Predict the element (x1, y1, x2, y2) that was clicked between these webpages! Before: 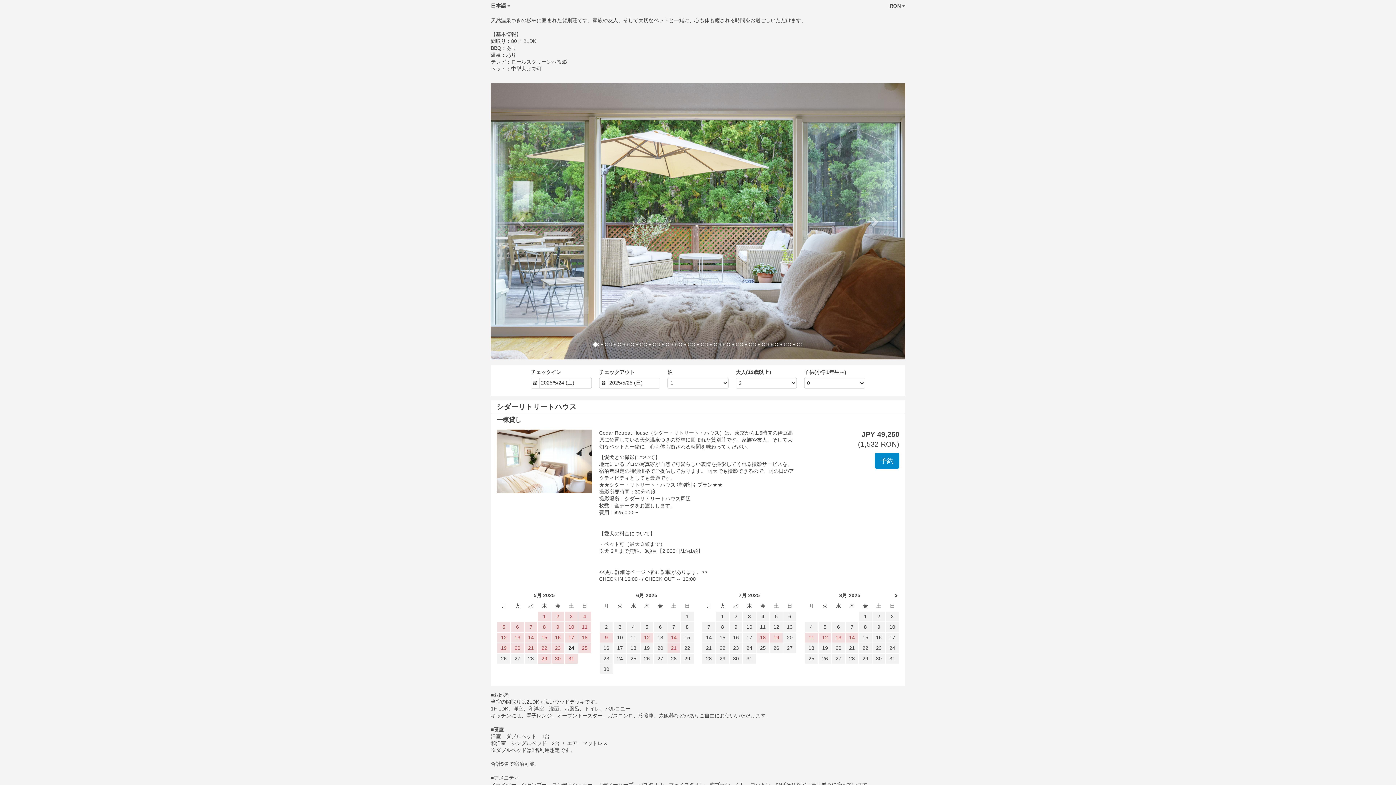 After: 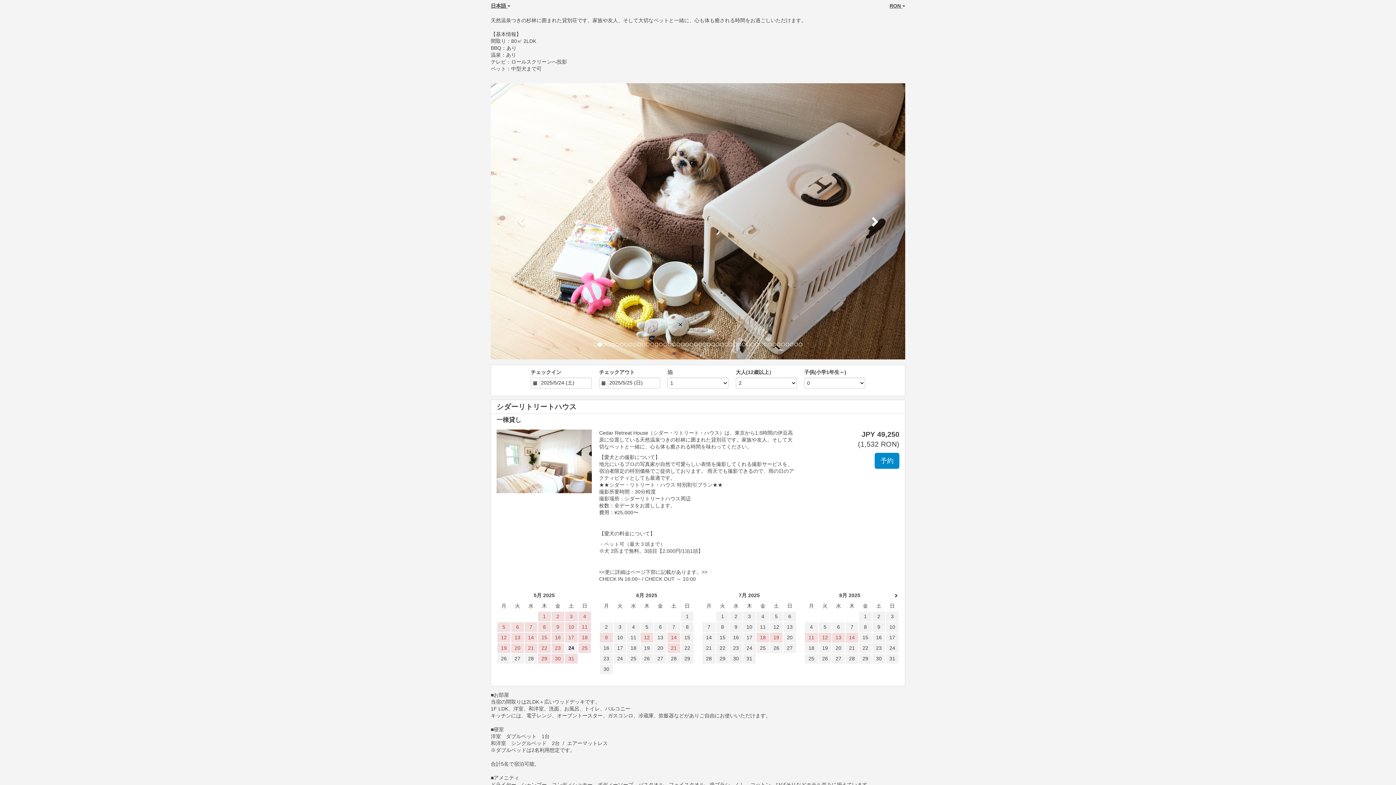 Action: label: Next bbox: (843, 83, 905, 359)